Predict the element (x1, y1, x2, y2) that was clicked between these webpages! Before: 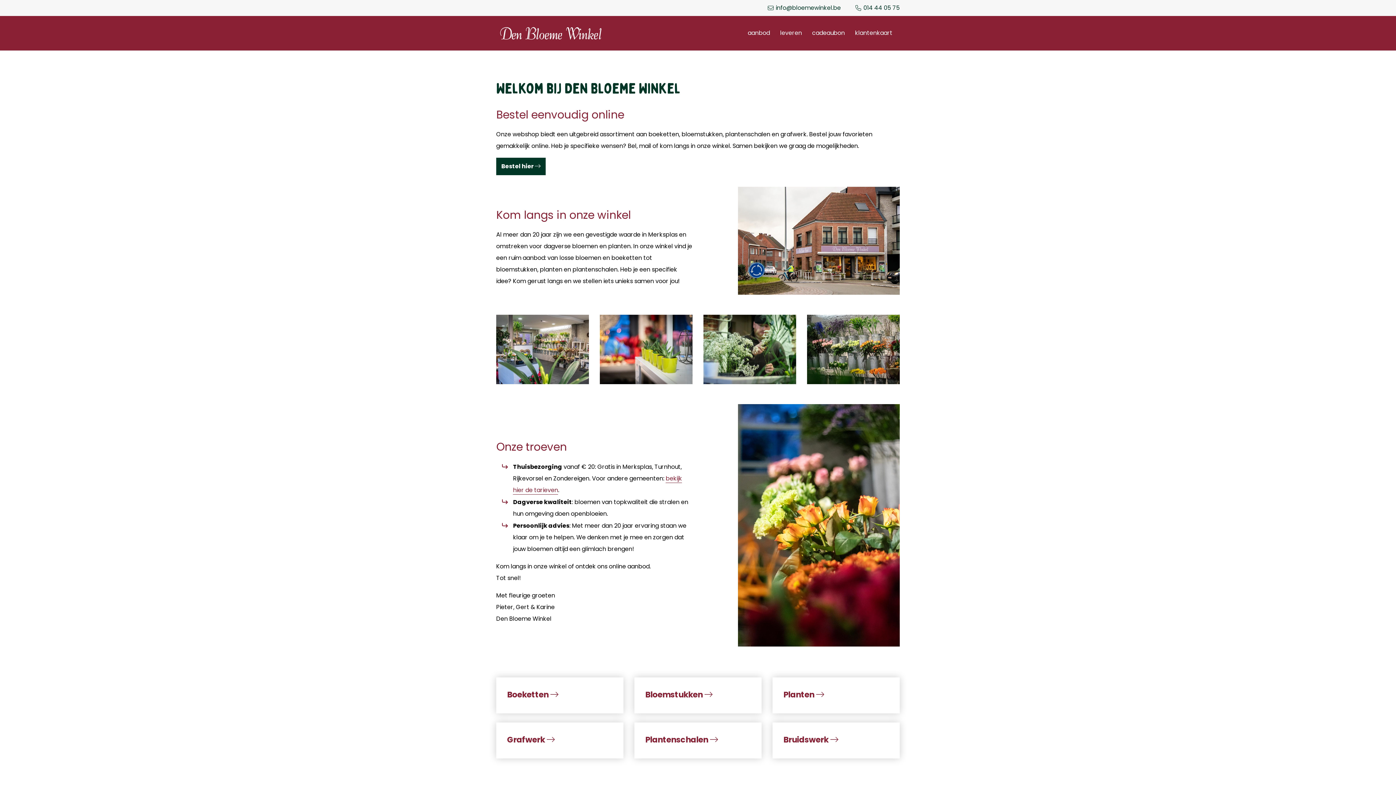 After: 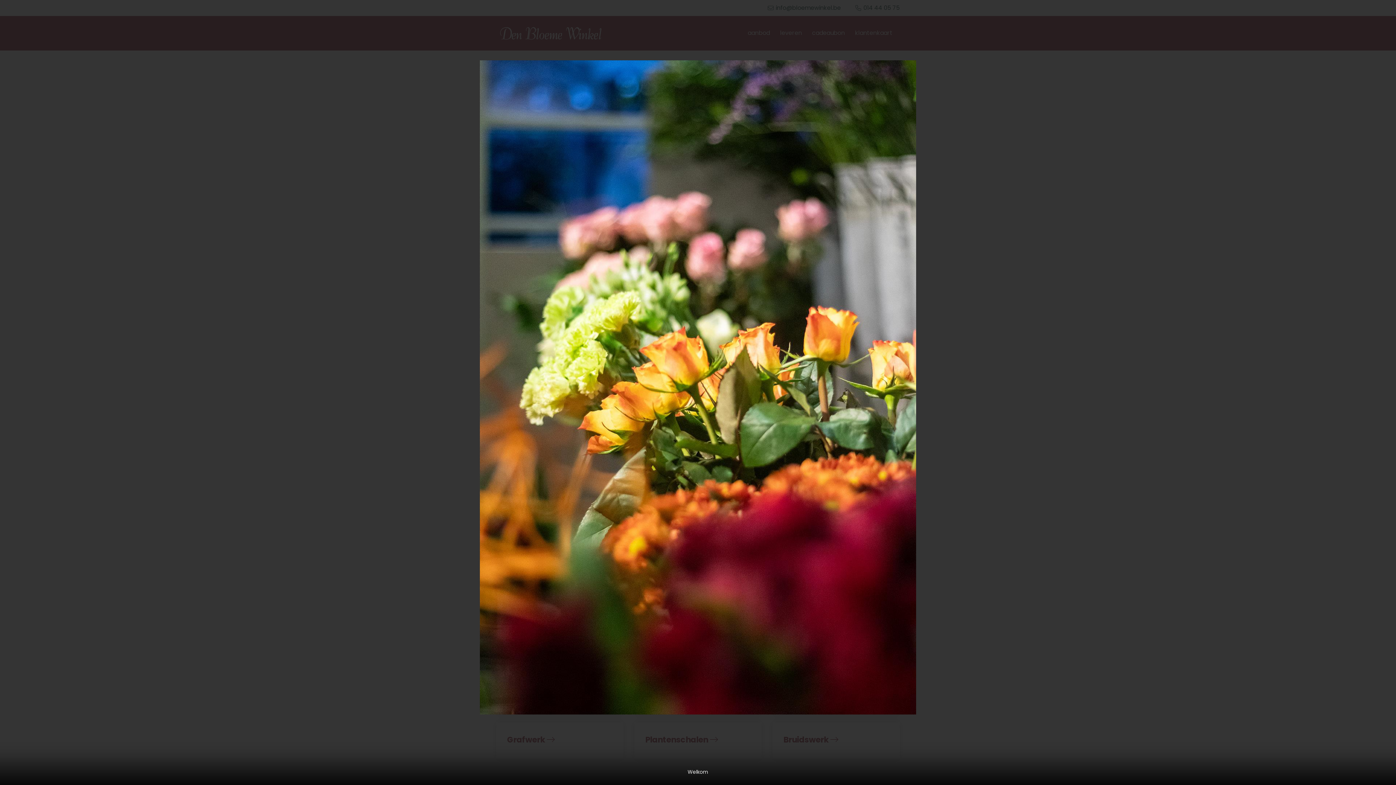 Action: bbox: (738, 525, 900, 534)